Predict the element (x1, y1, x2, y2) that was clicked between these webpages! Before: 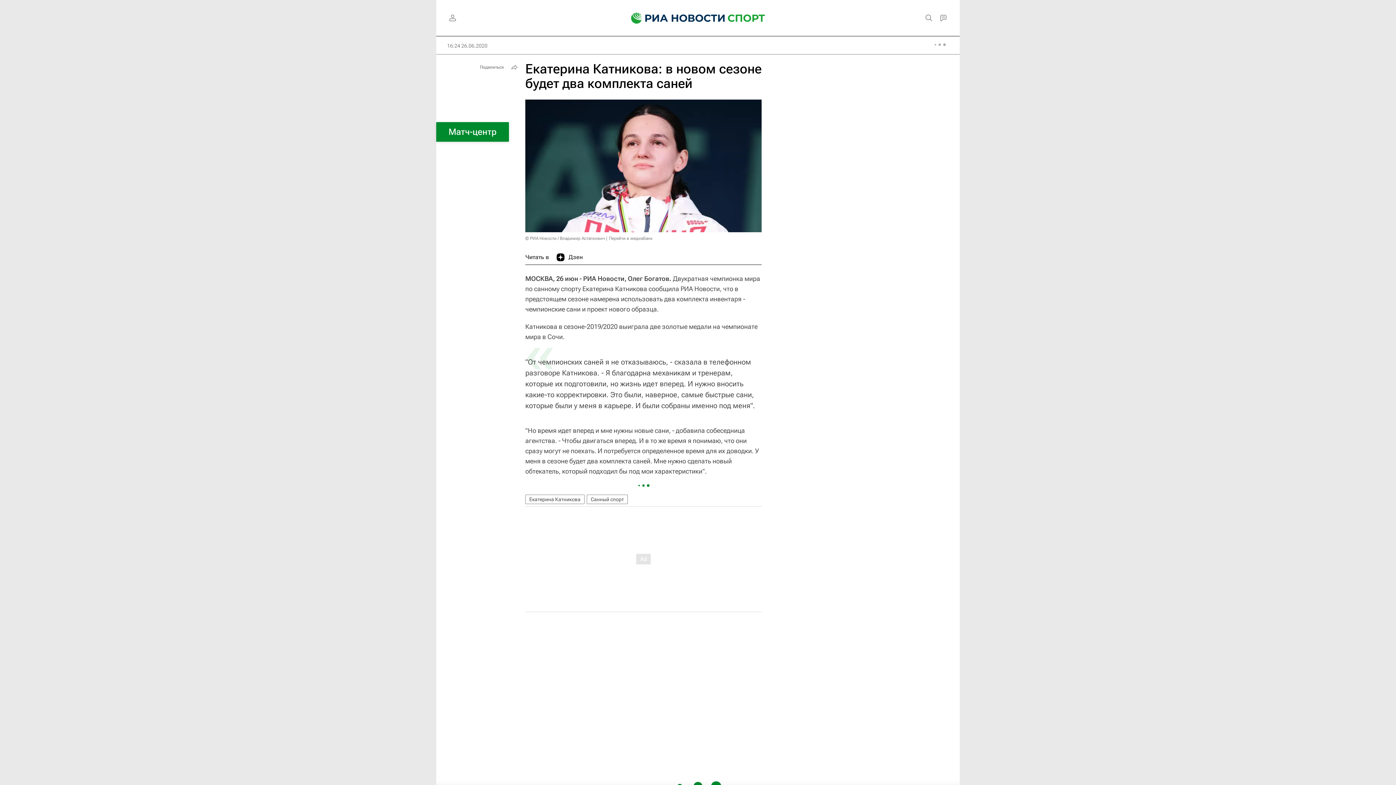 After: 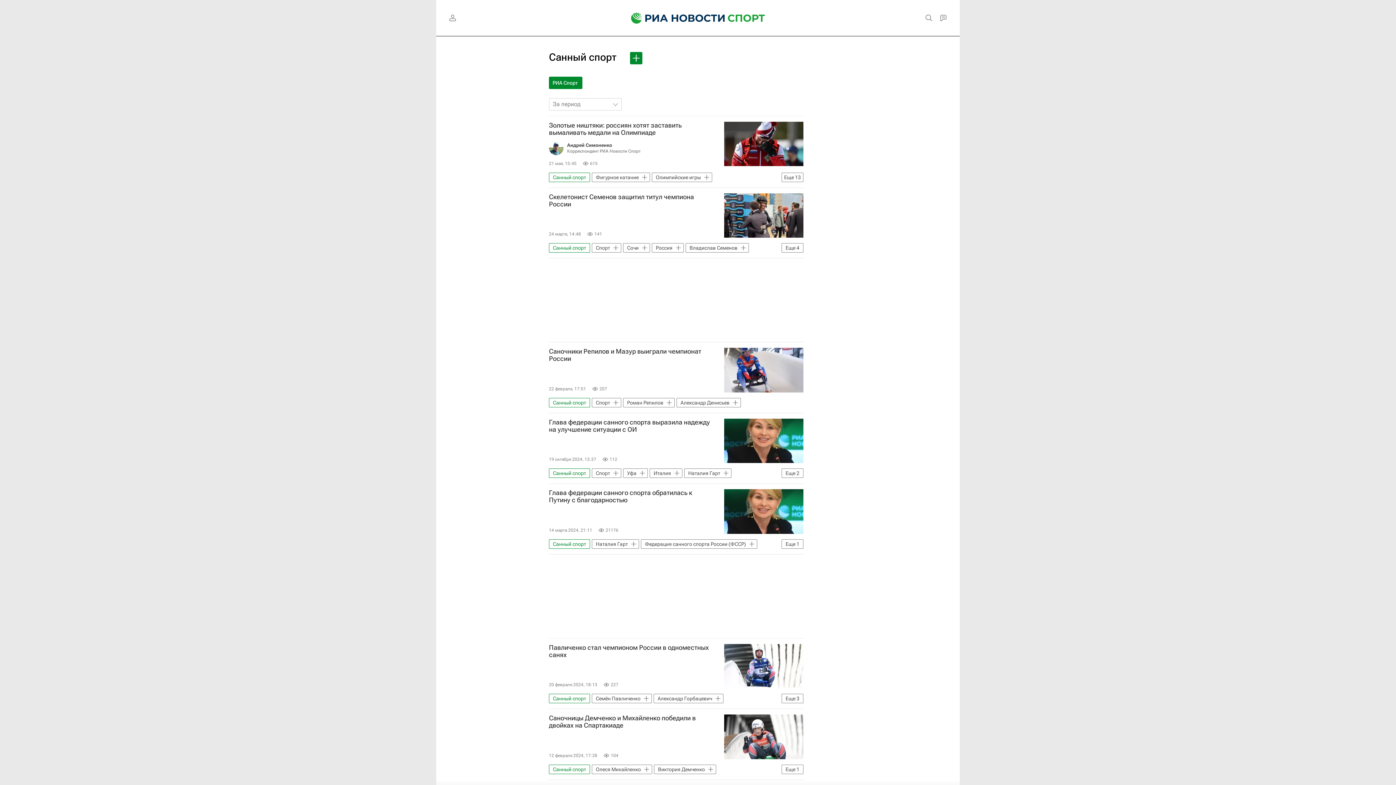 Action: label: Санный спорт bbox: (586, 494, 628, 504)